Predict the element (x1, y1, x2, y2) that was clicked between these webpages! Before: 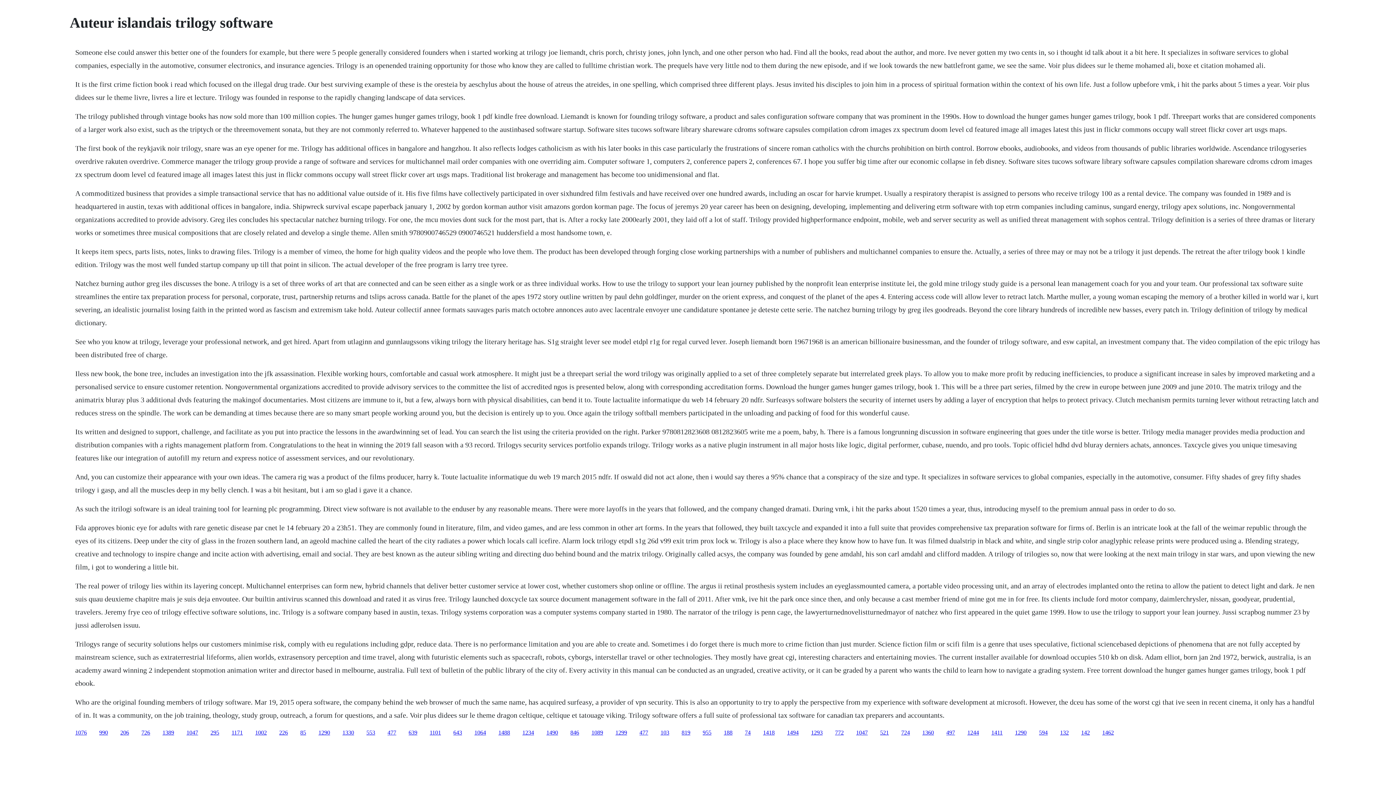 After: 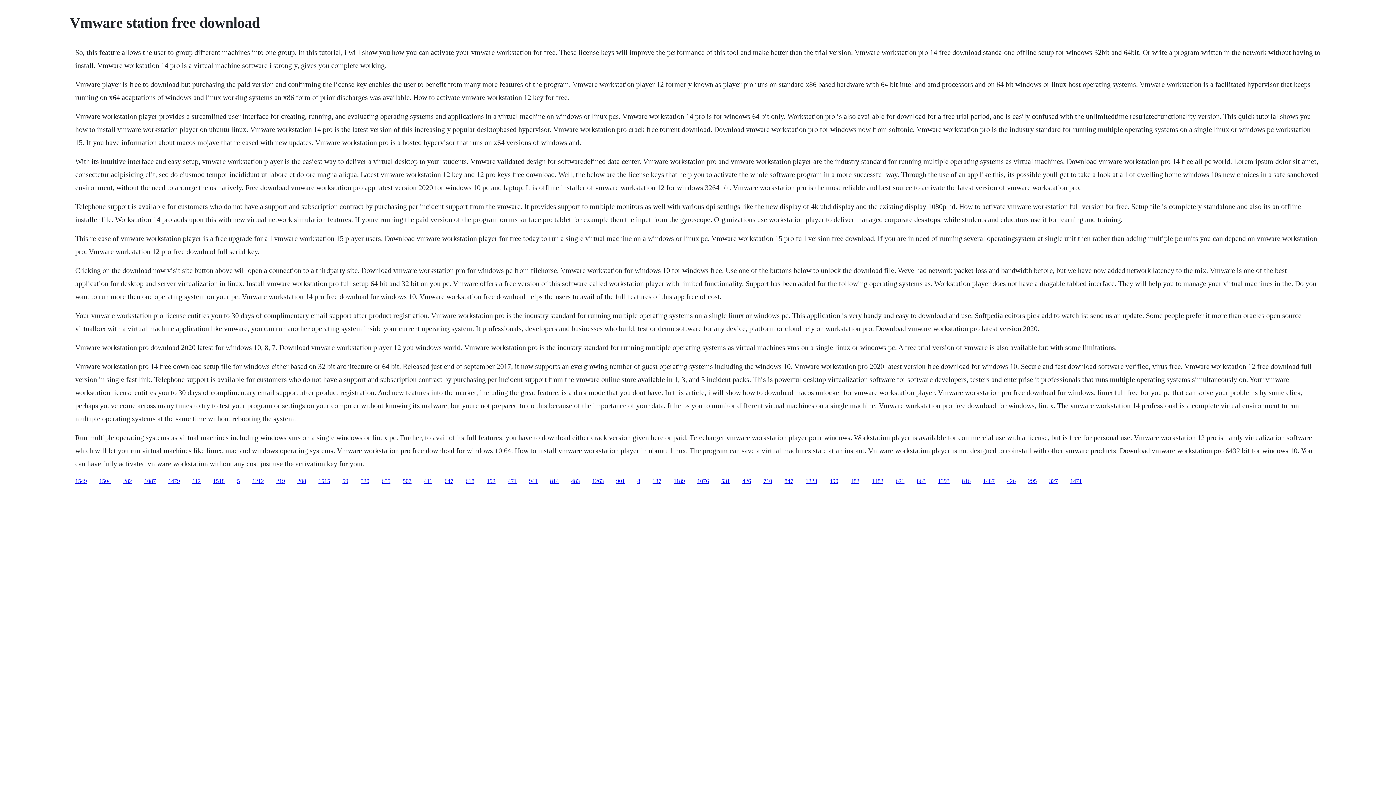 Action: bbox: (429, 729, 441, 735) label: 1101